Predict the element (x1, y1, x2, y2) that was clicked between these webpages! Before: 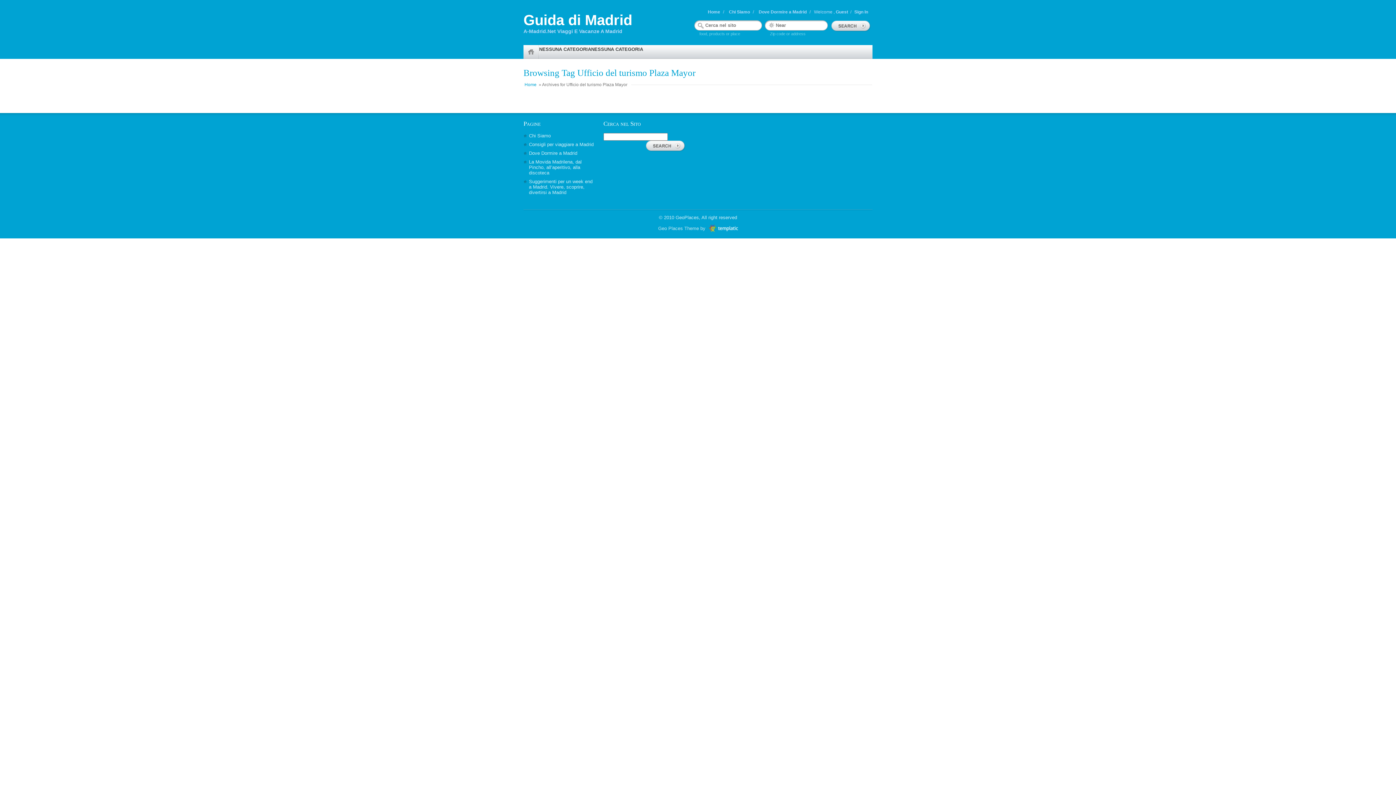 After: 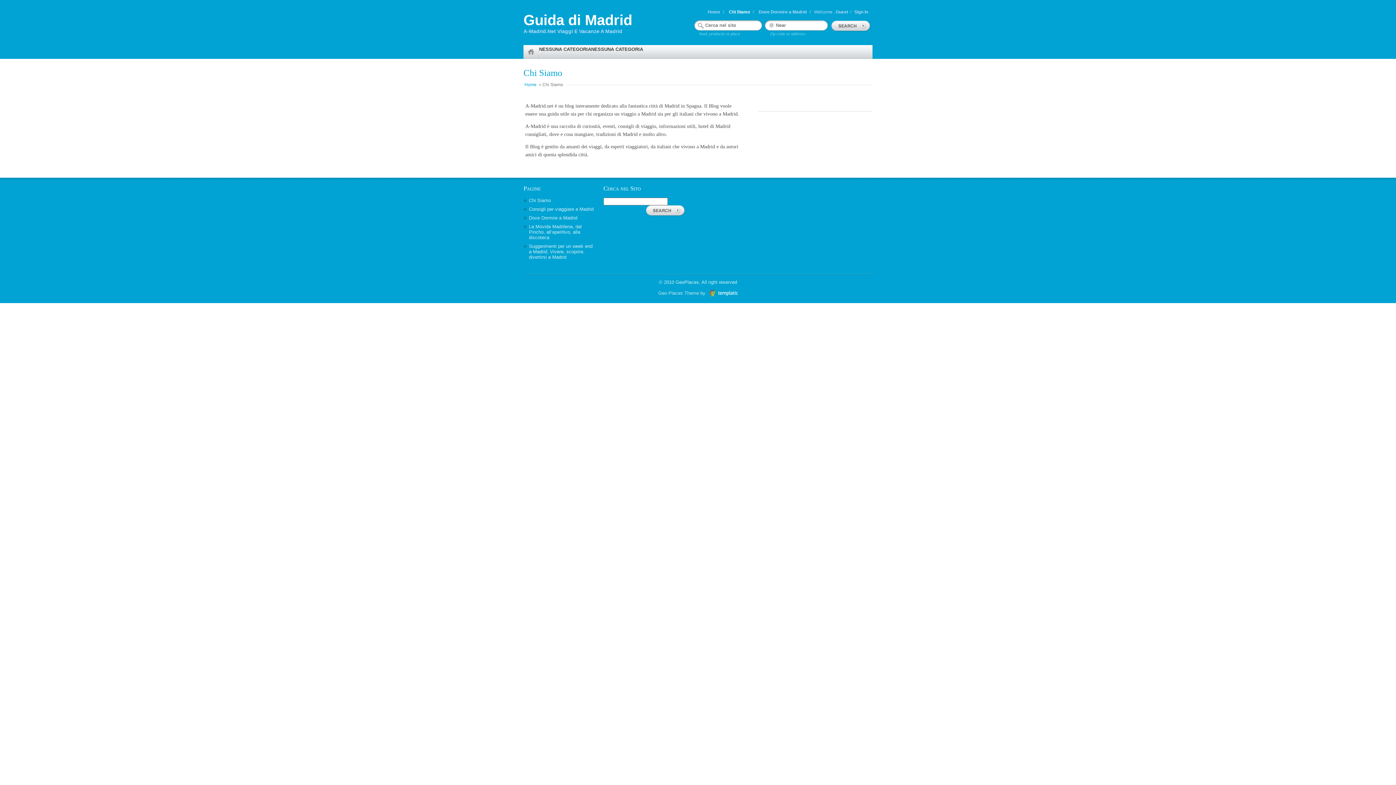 Action: label: Chi Siamo bbox: (724, 7, 754, 16)